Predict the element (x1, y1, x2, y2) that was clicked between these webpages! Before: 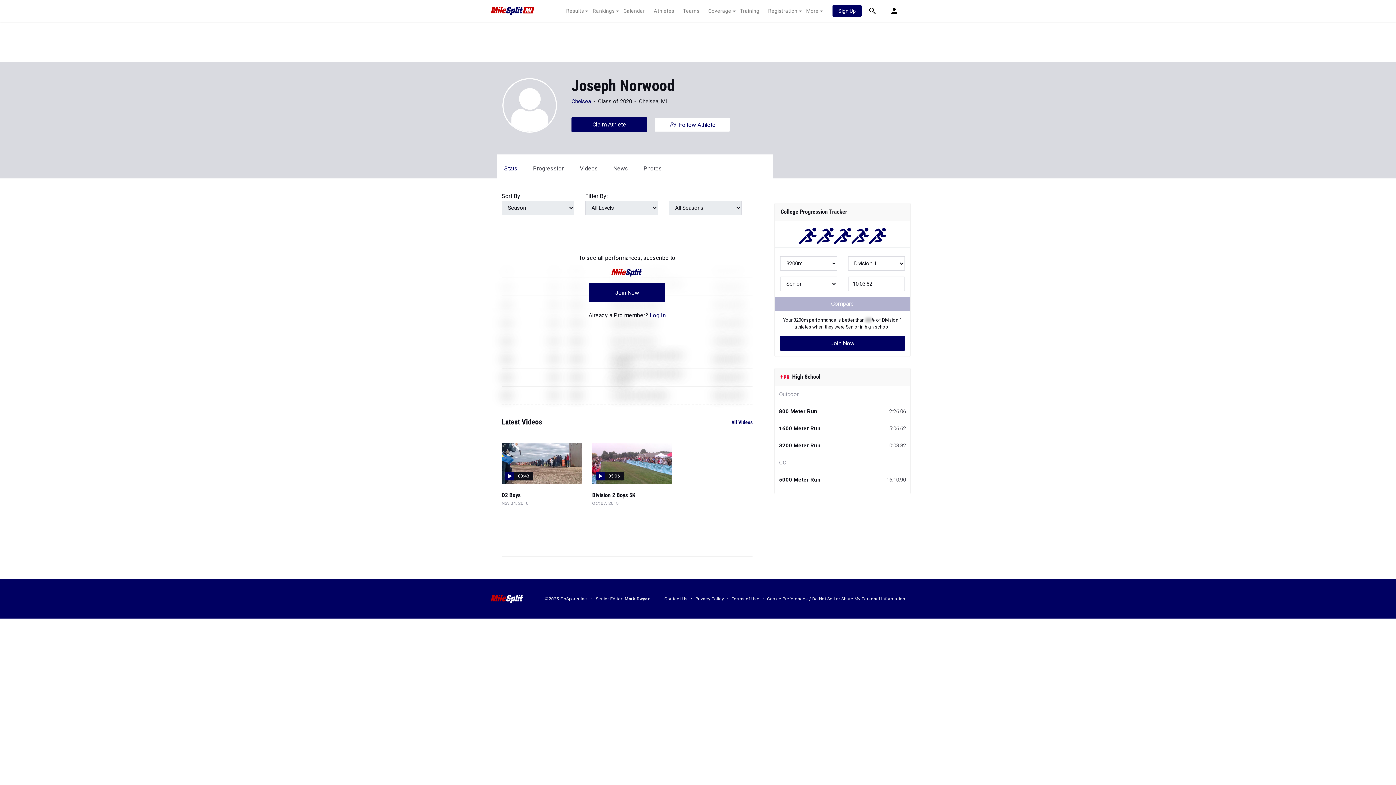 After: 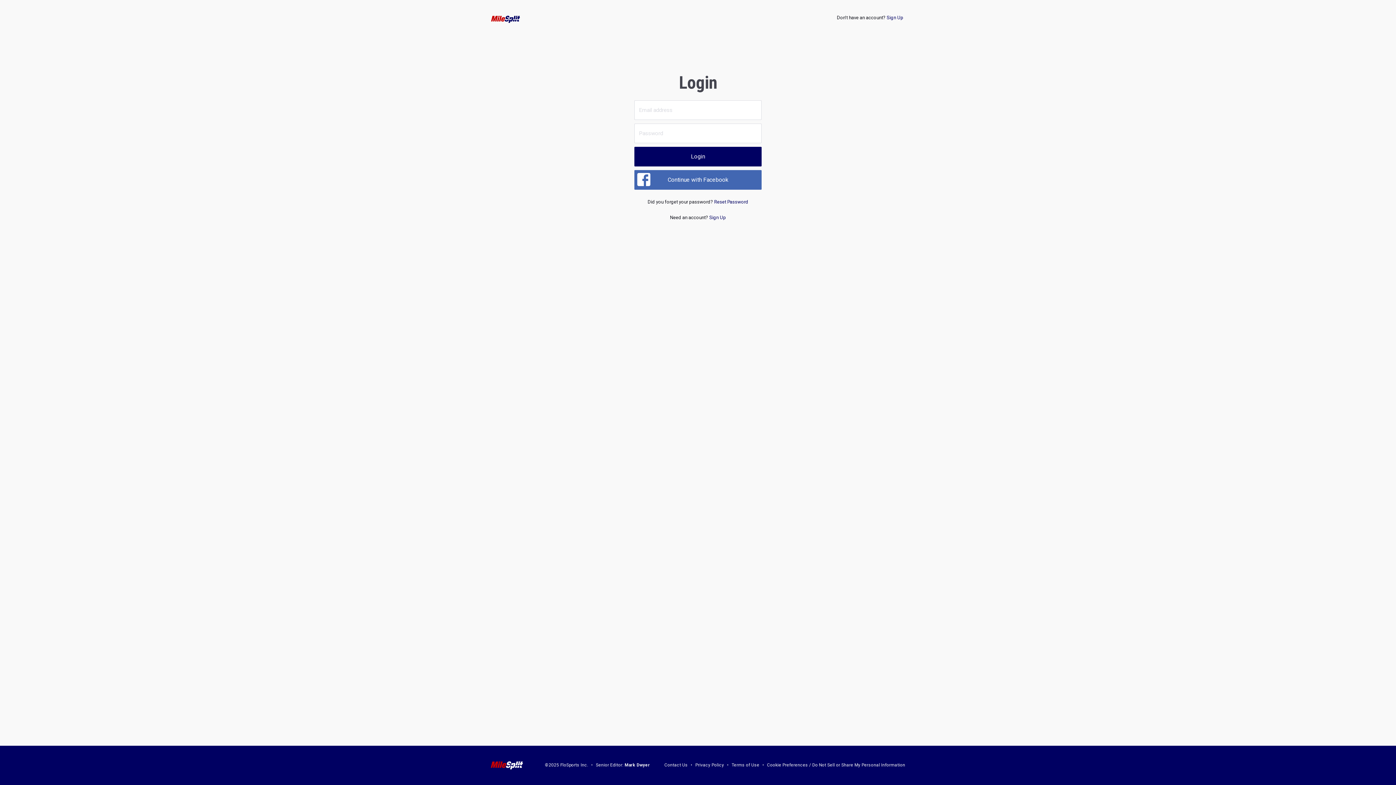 Action: bbox: (654, 117, 730, 132) label:  Follow Athlete